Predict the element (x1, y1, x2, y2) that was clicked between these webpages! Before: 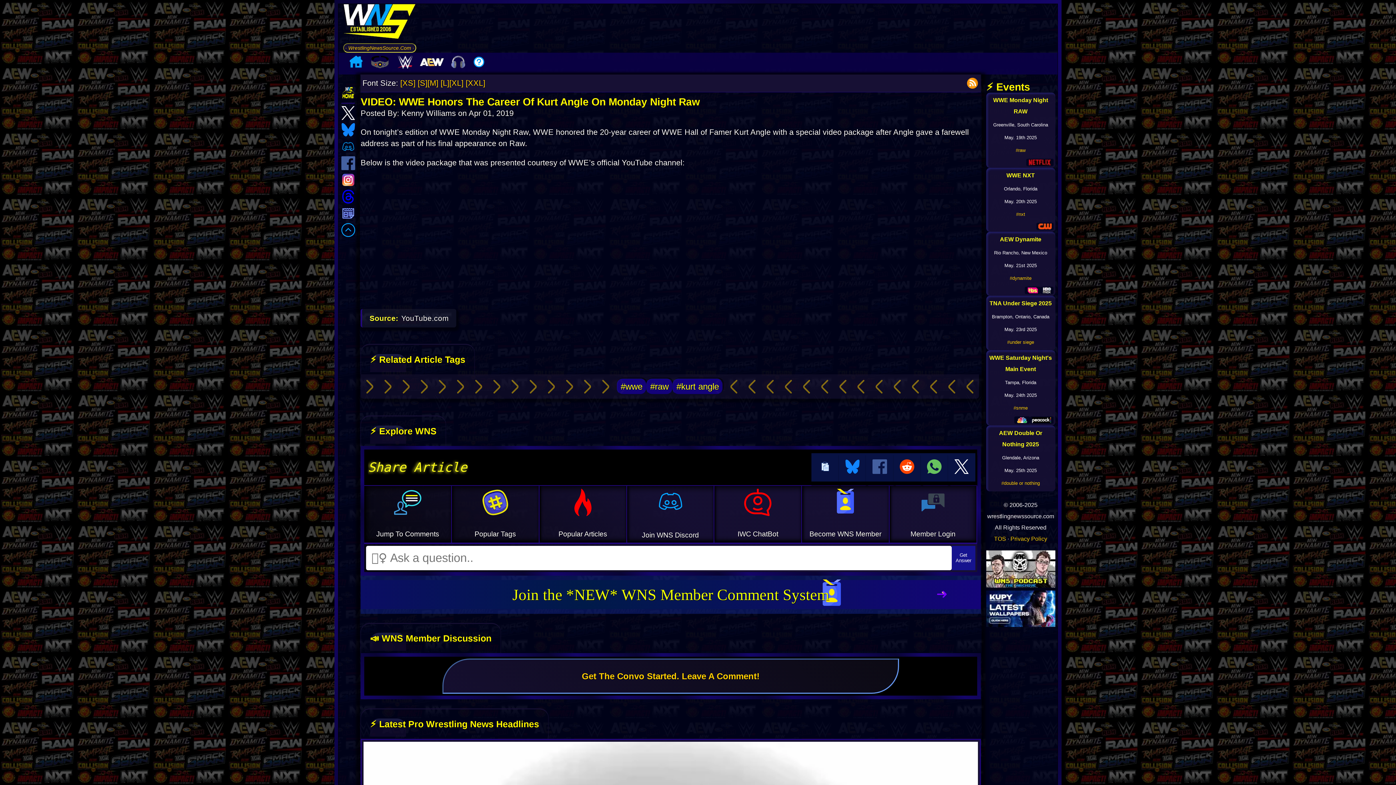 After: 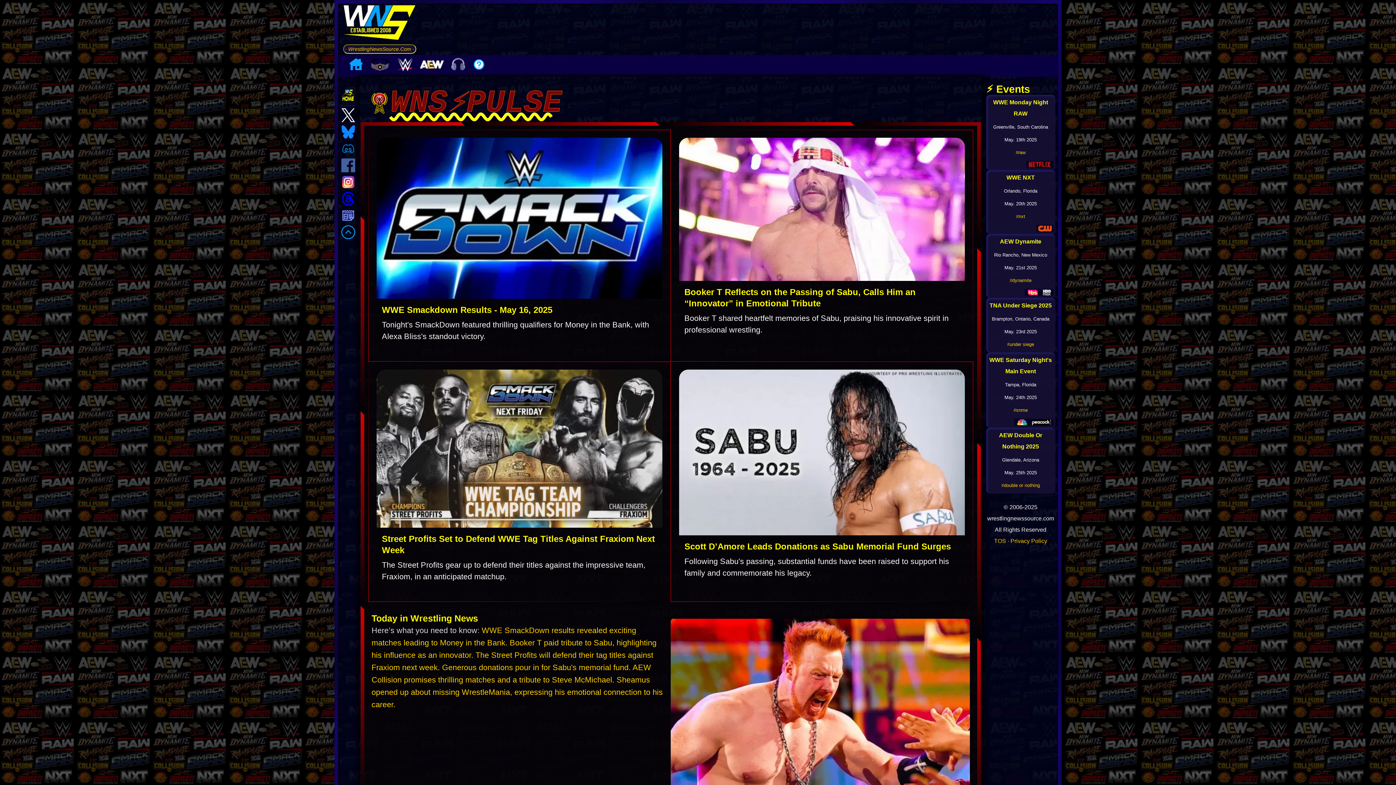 Action: bbox: (343, 3, 416, 43) label: Go to WNS Homepage